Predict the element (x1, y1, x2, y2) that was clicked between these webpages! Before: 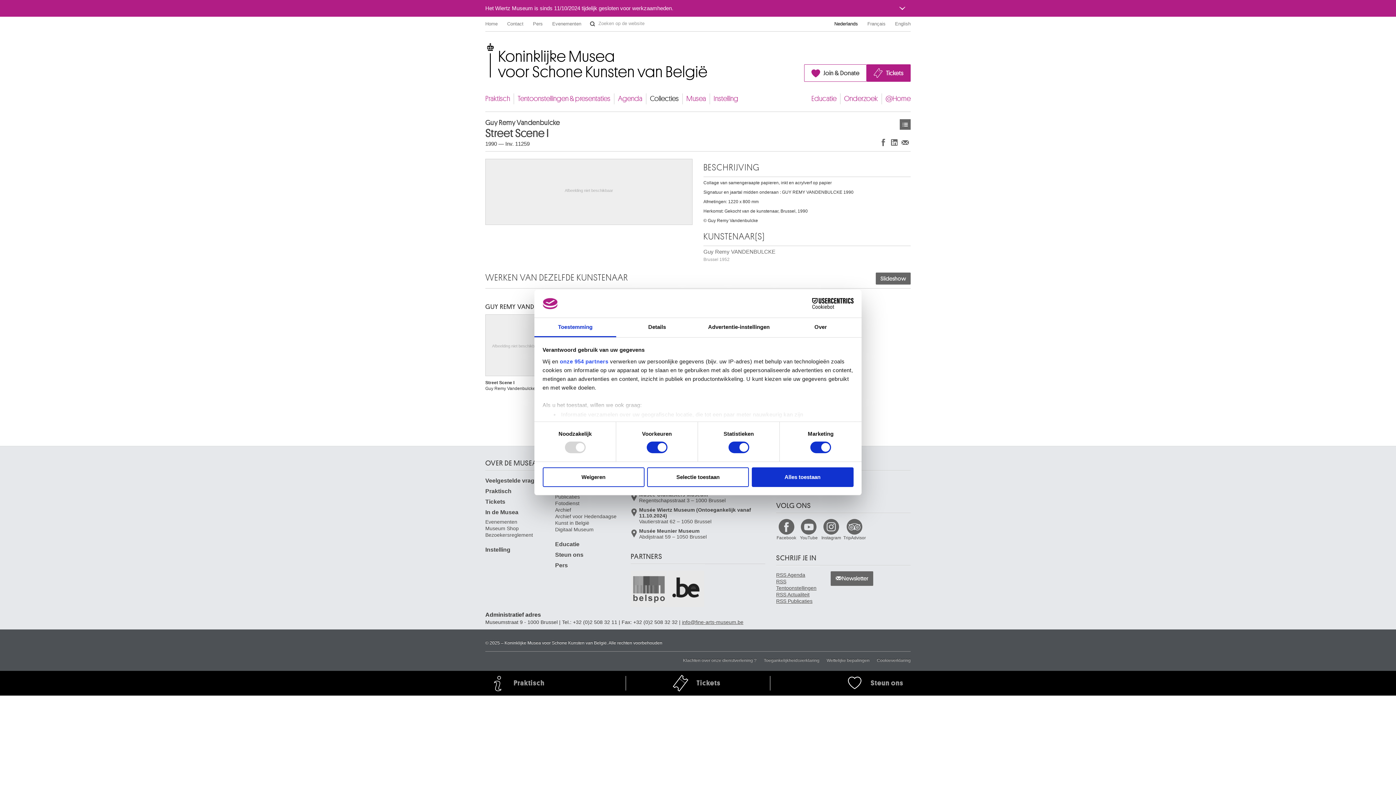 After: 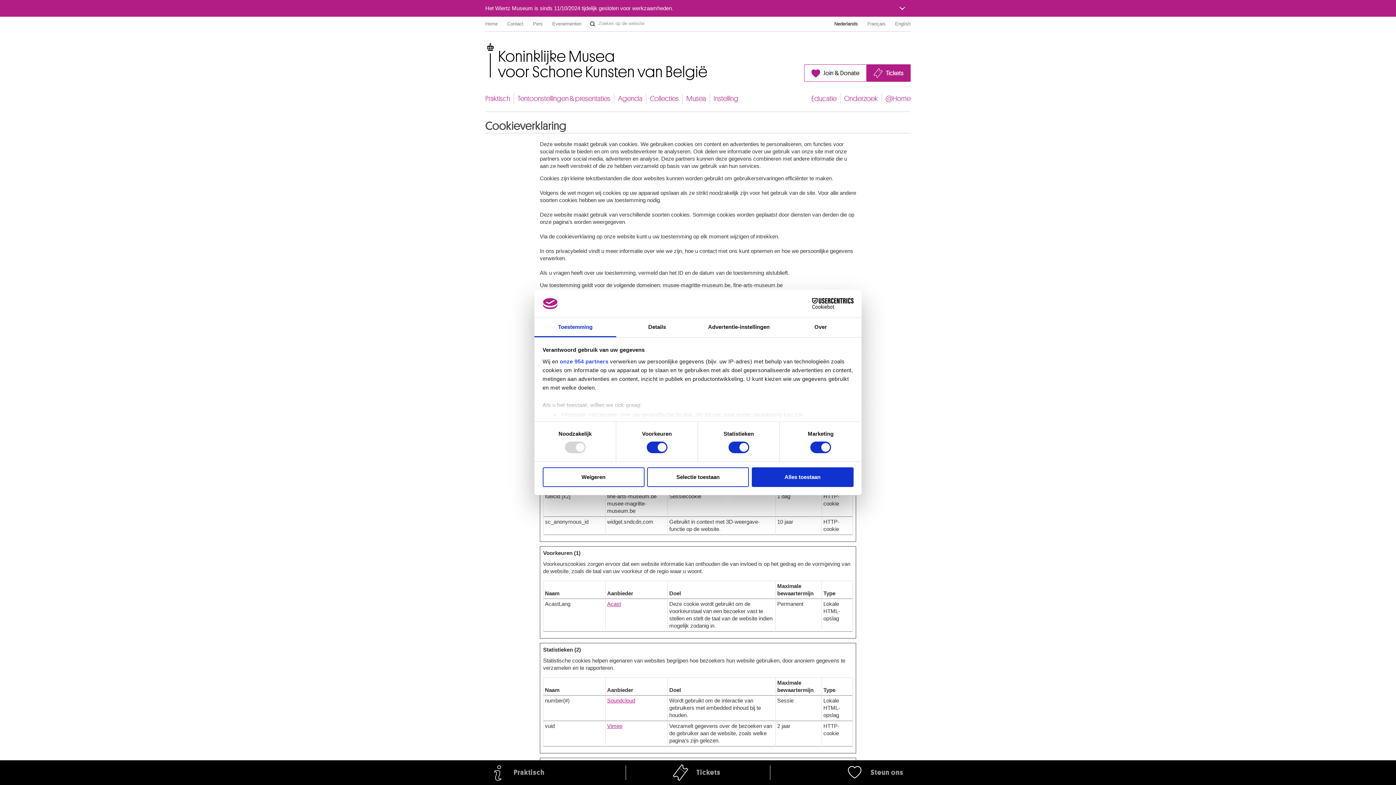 Action: label: Cookieverklaring bbox: (877, 656, 910, 662)